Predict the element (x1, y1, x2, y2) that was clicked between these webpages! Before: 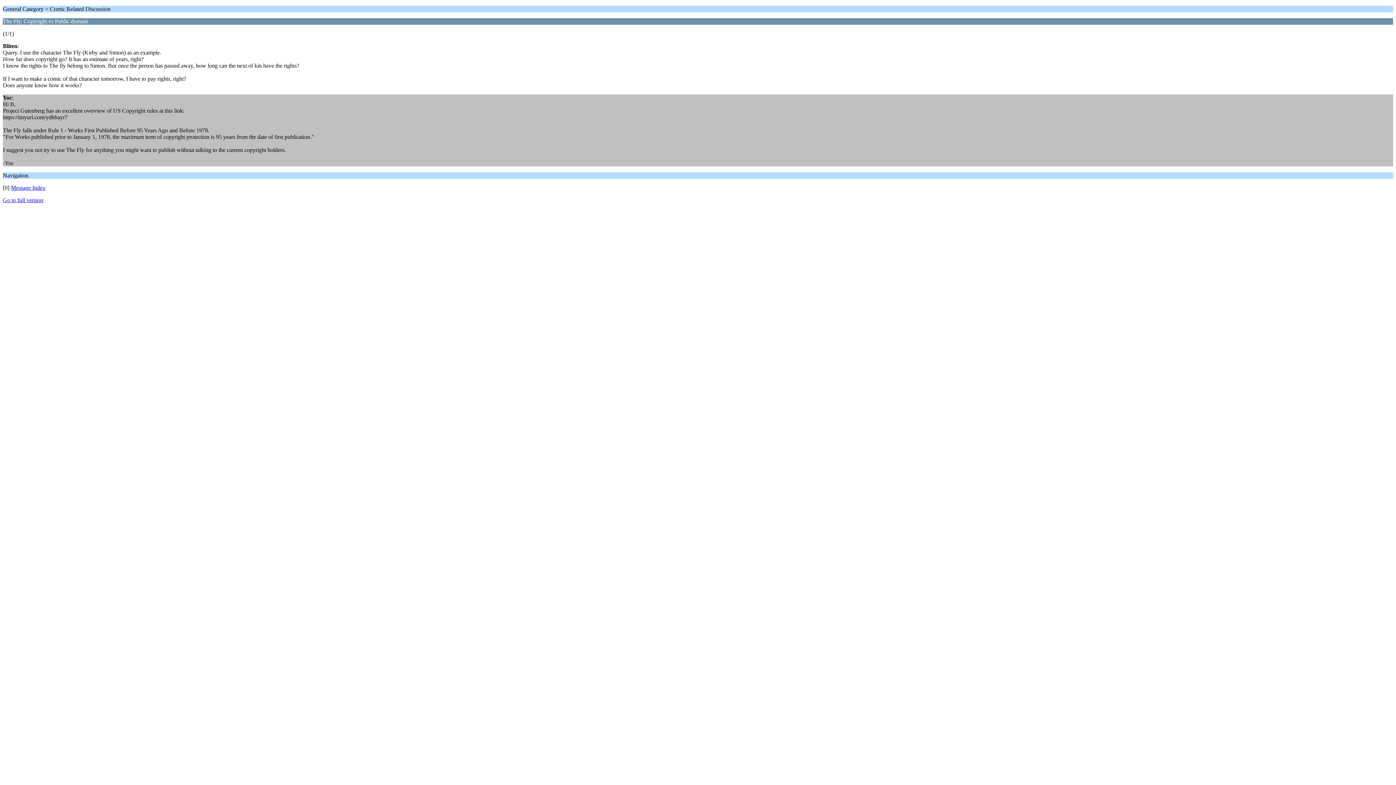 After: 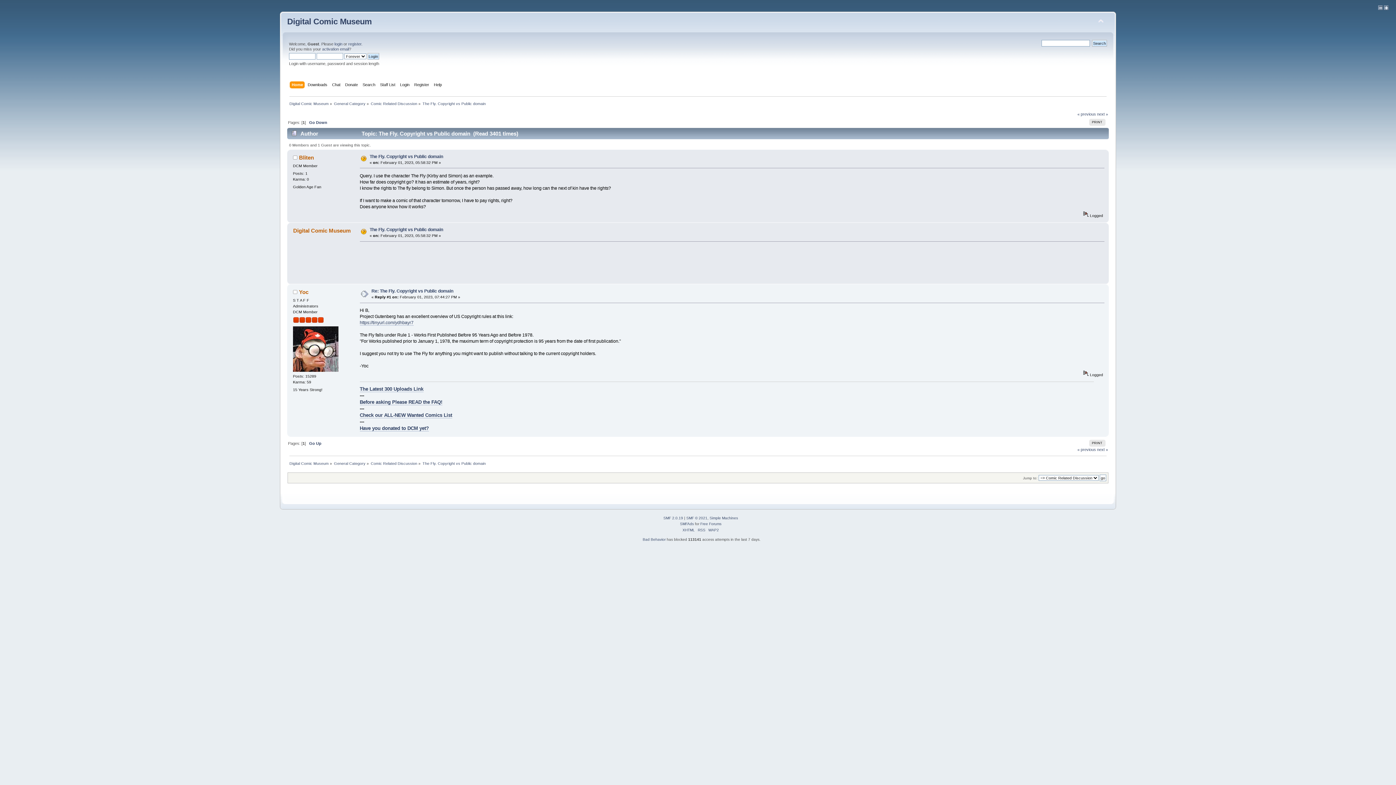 Action: bbox: (2, 197, 43, 203) label: Go to full version